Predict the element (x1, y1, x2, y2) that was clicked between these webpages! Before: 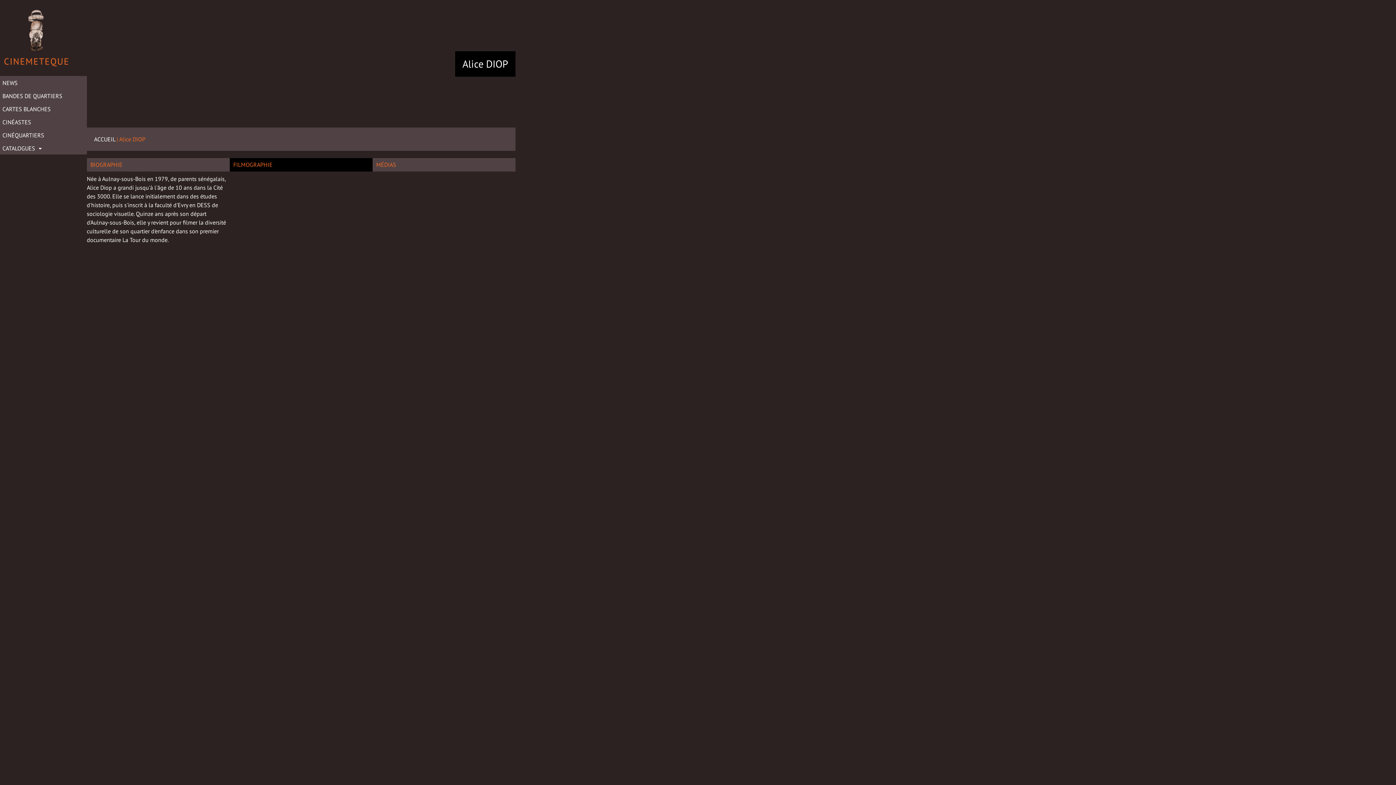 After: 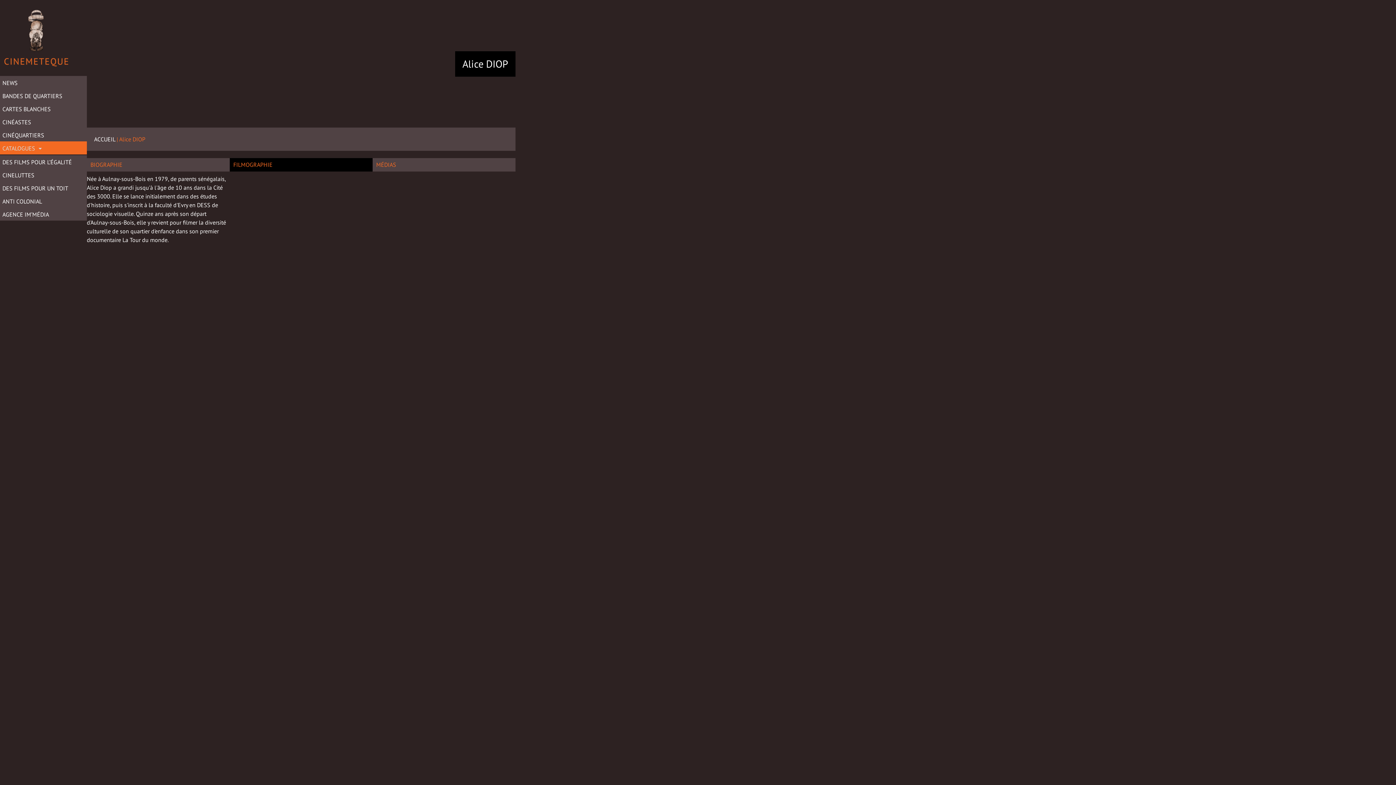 Action: bbox: (2, 141, 84, 154) label: CATALOGUES 